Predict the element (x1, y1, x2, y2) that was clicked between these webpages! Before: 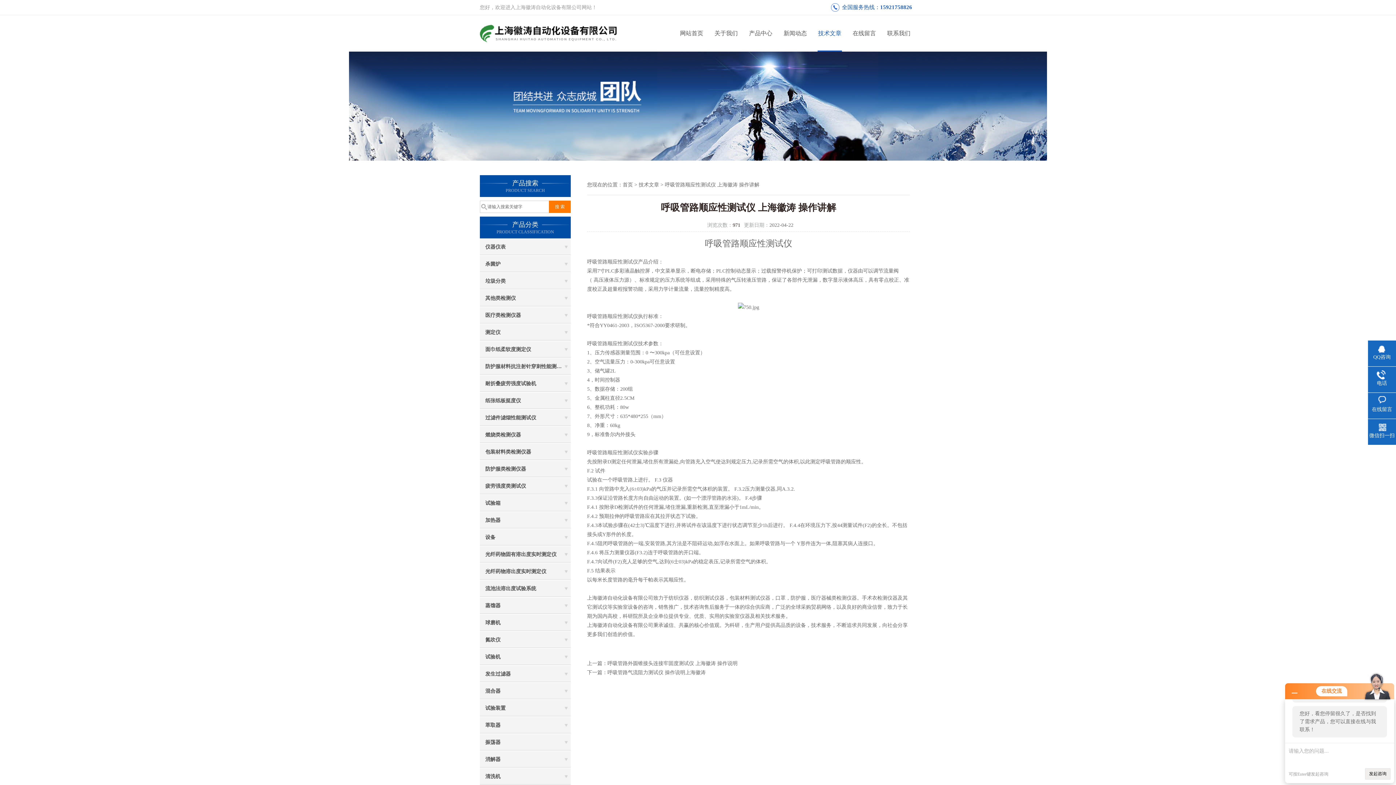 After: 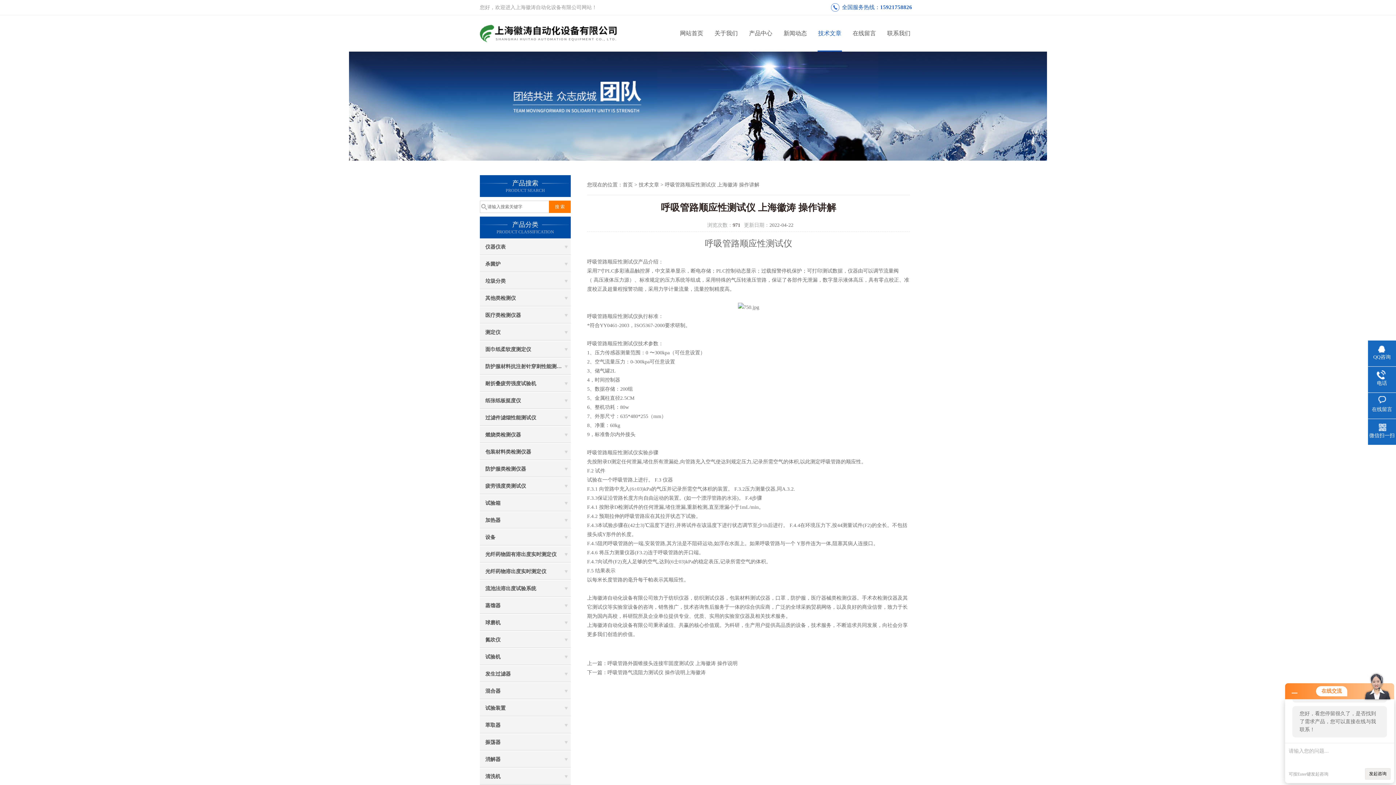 Action: label: 15921758826 bbox: (880, 4, 912, 10)